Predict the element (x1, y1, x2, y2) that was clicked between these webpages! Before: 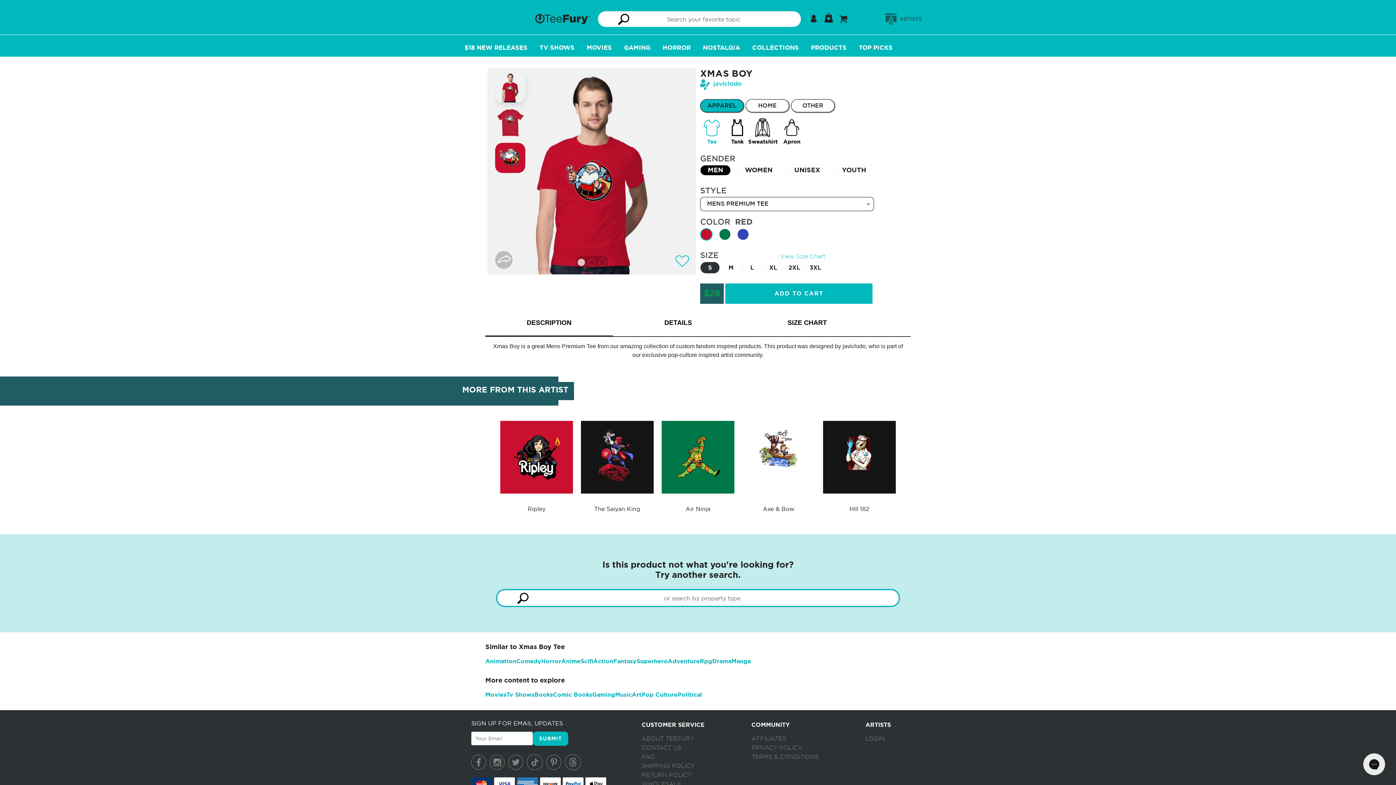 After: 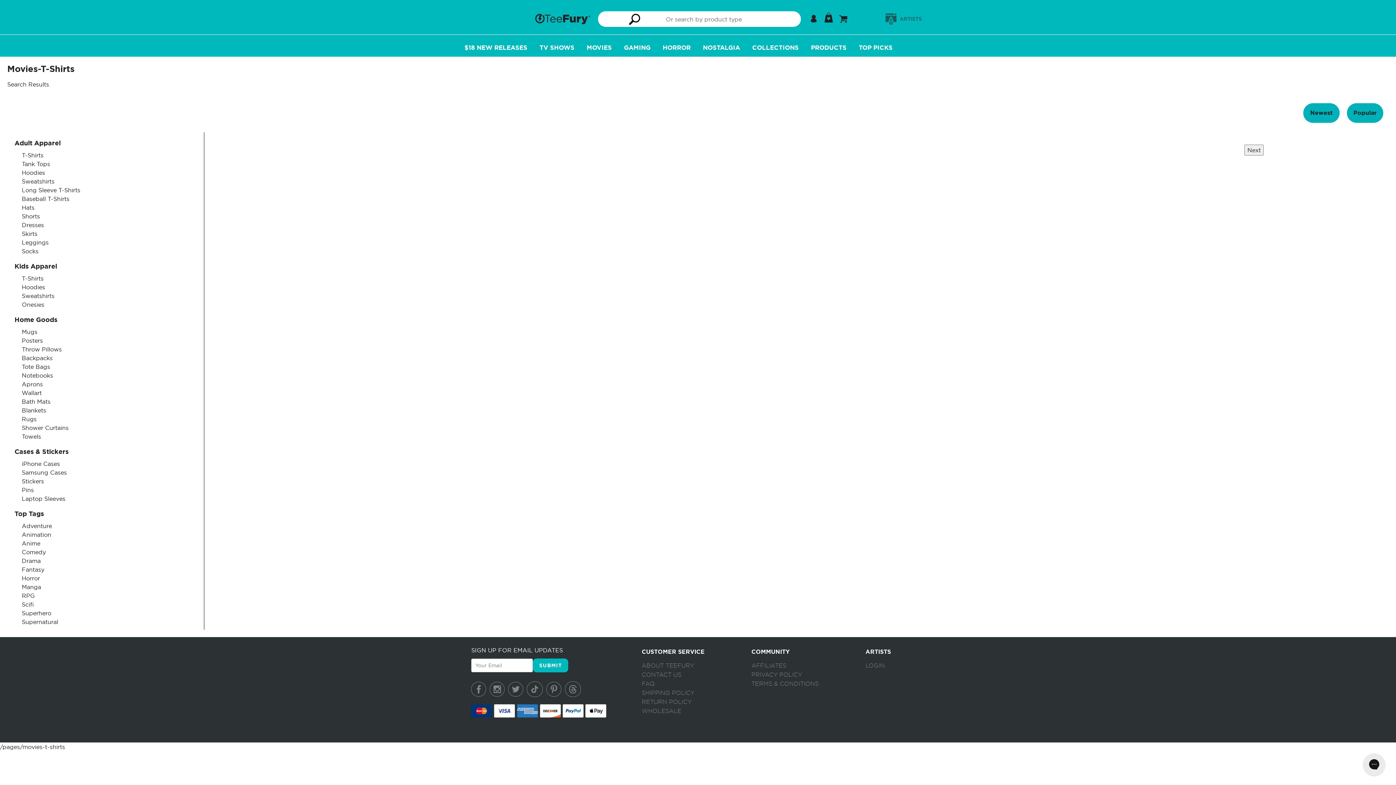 Action: label: Movies bbox: (485, 691, 506, 698)